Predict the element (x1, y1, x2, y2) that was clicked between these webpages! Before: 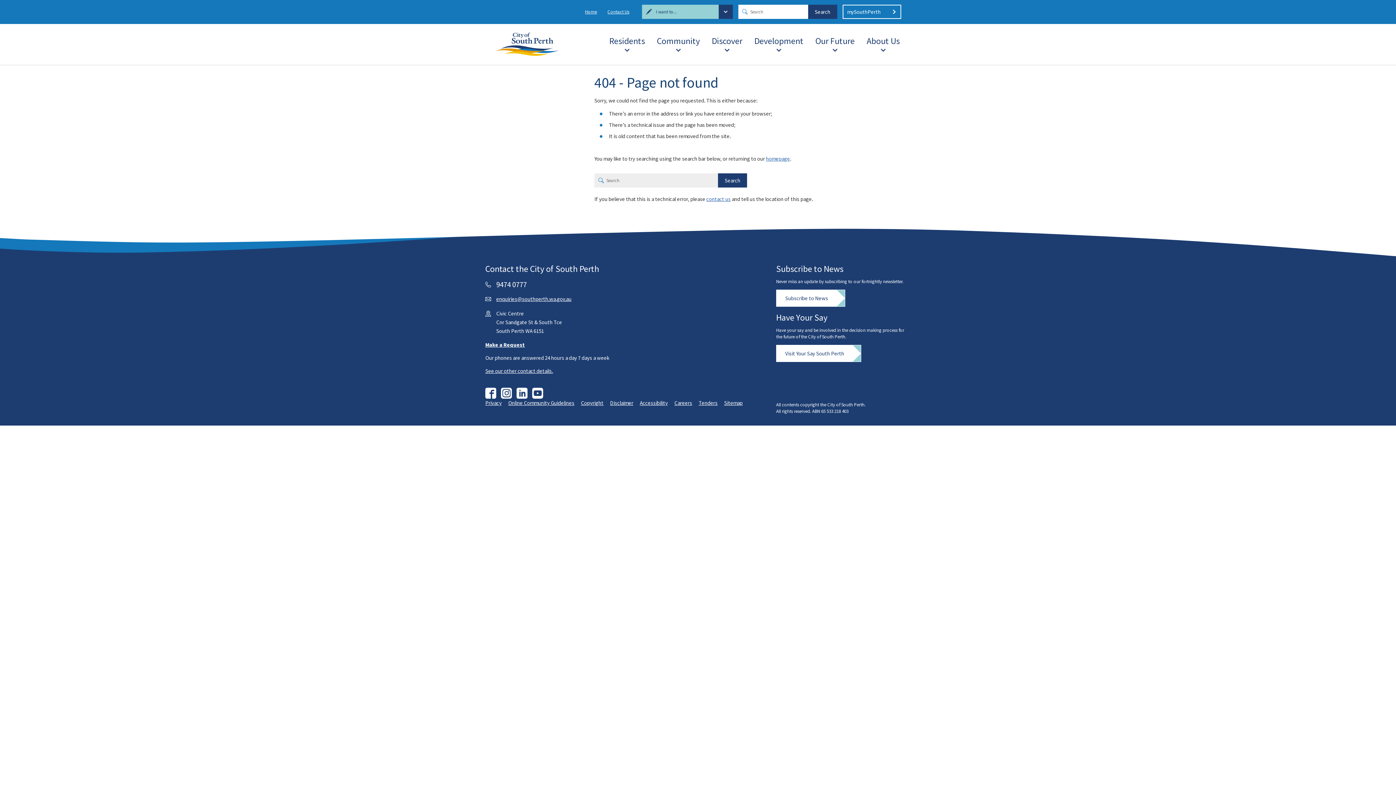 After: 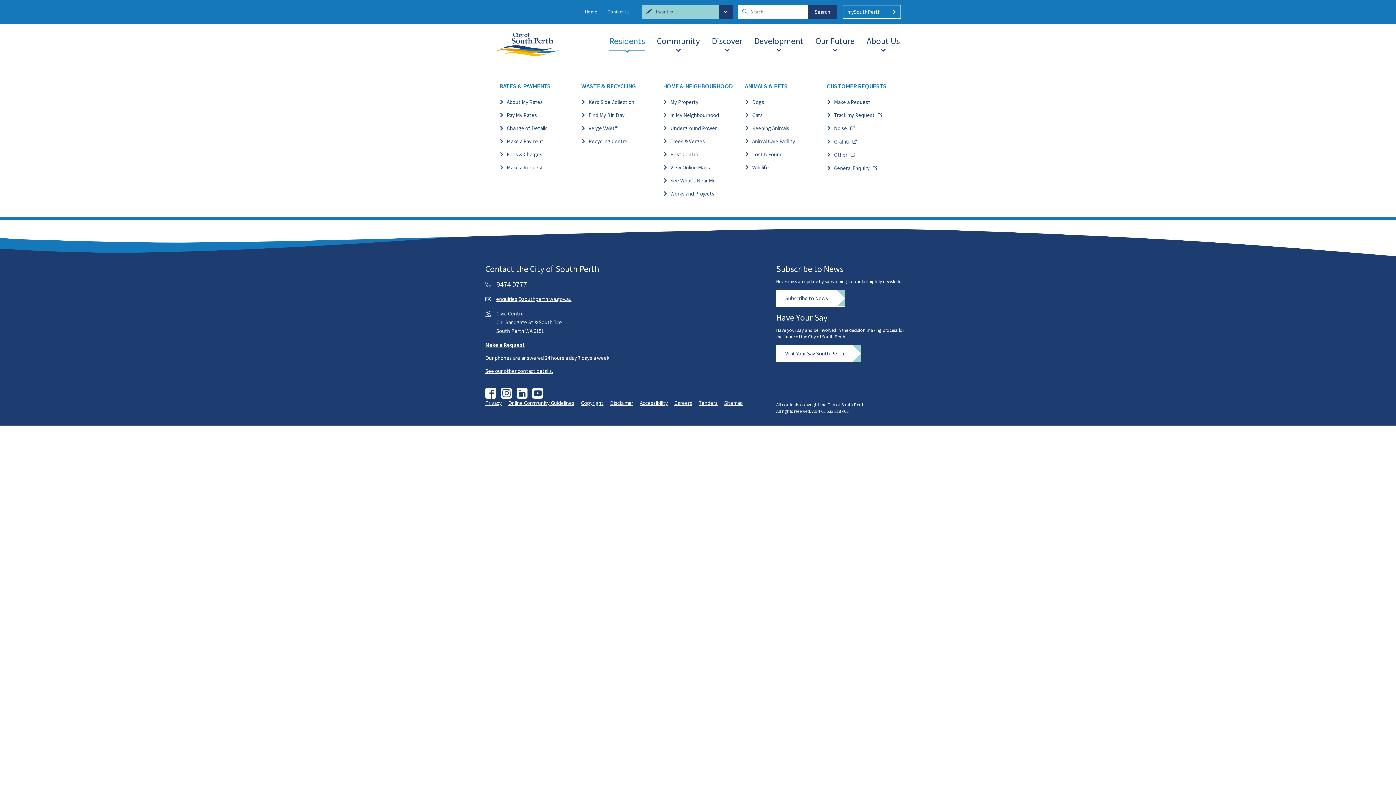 Action: label: Residents bbox: (609, 29, 645, 49)